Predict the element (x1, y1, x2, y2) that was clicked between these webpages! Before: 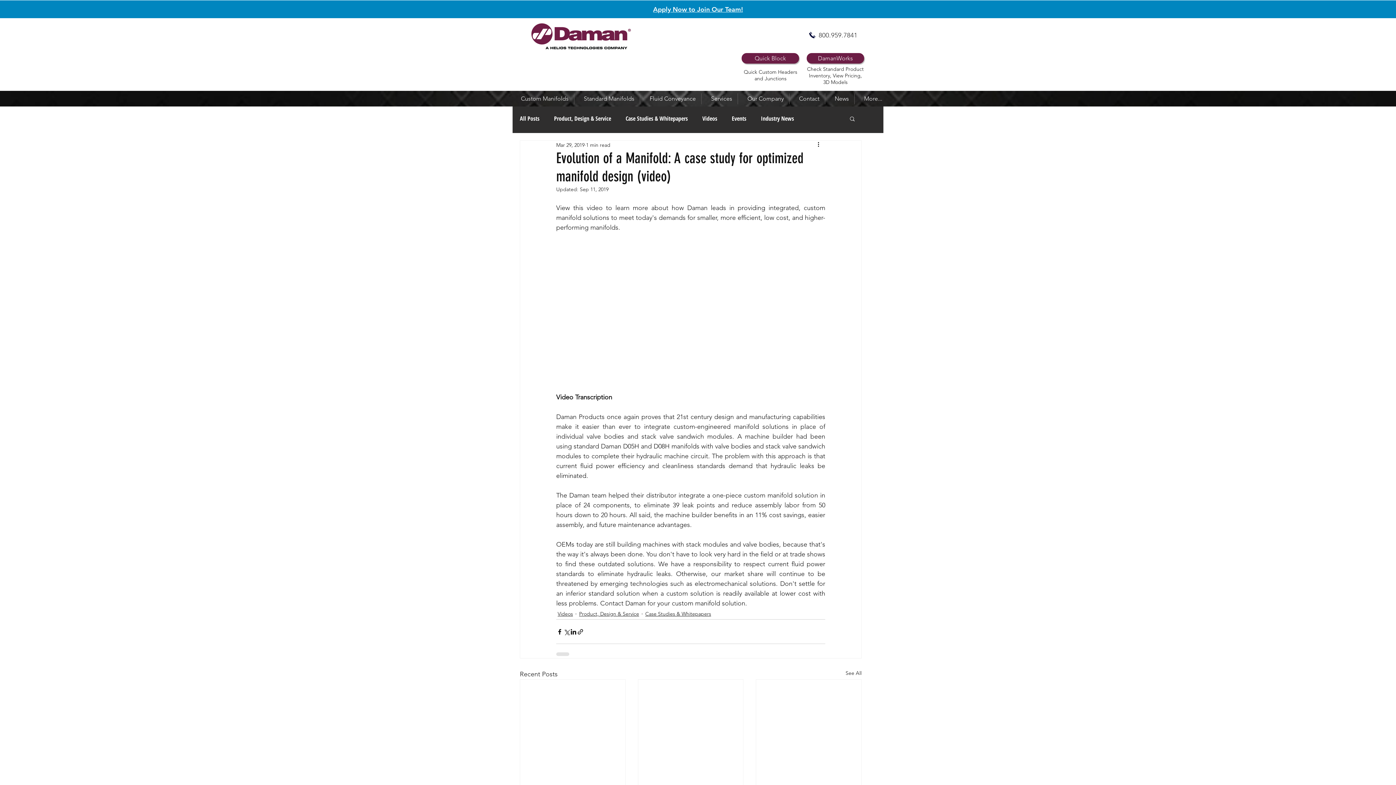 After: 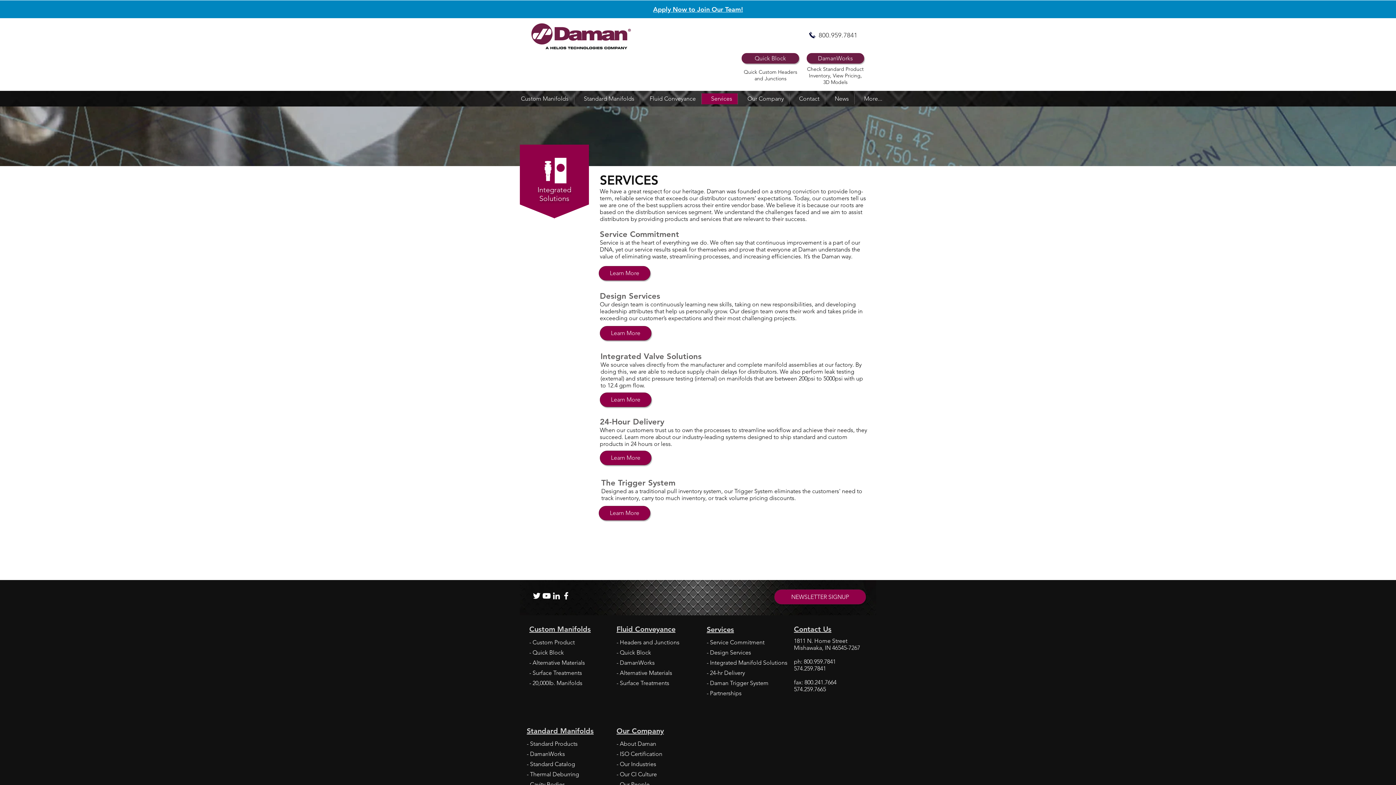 Action: label: Services bbox: (701, 93, 737, 104)